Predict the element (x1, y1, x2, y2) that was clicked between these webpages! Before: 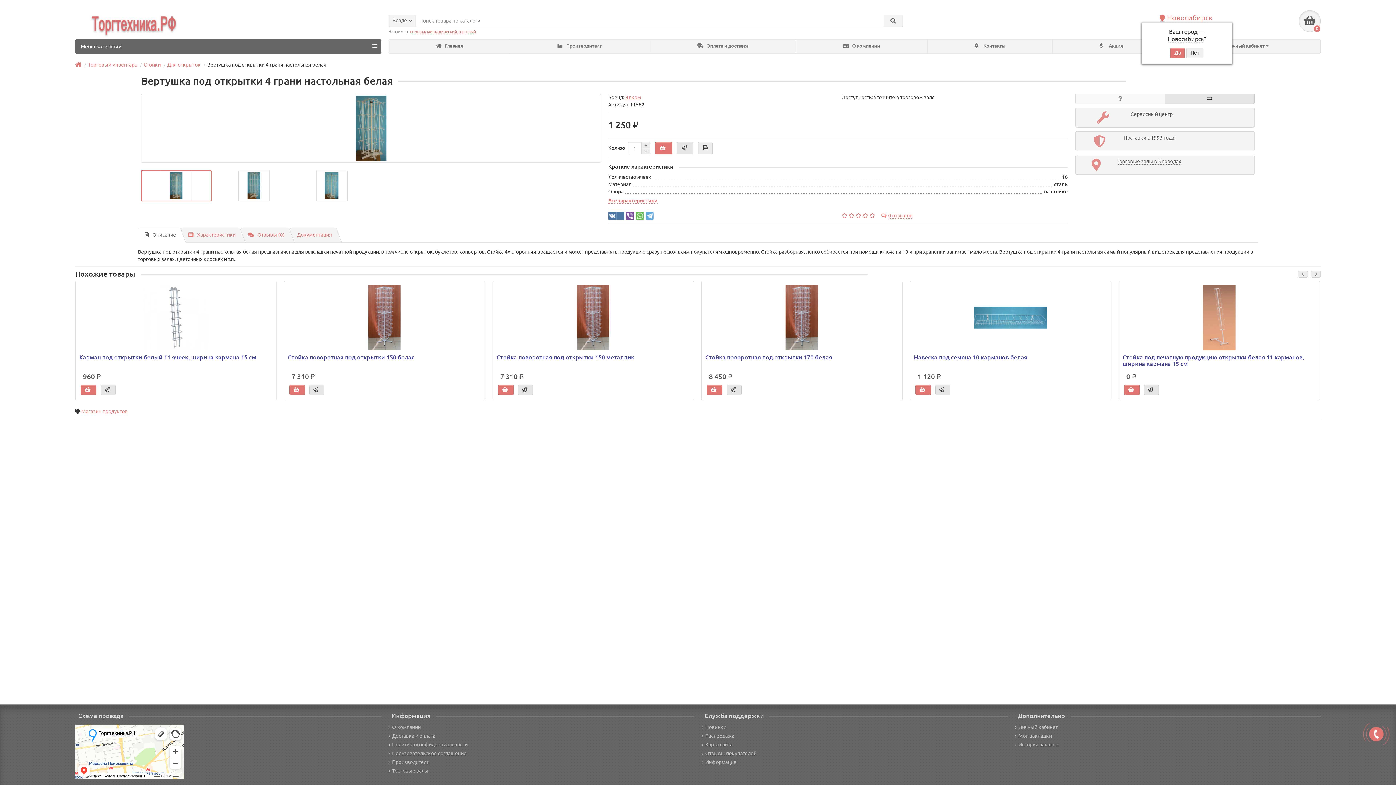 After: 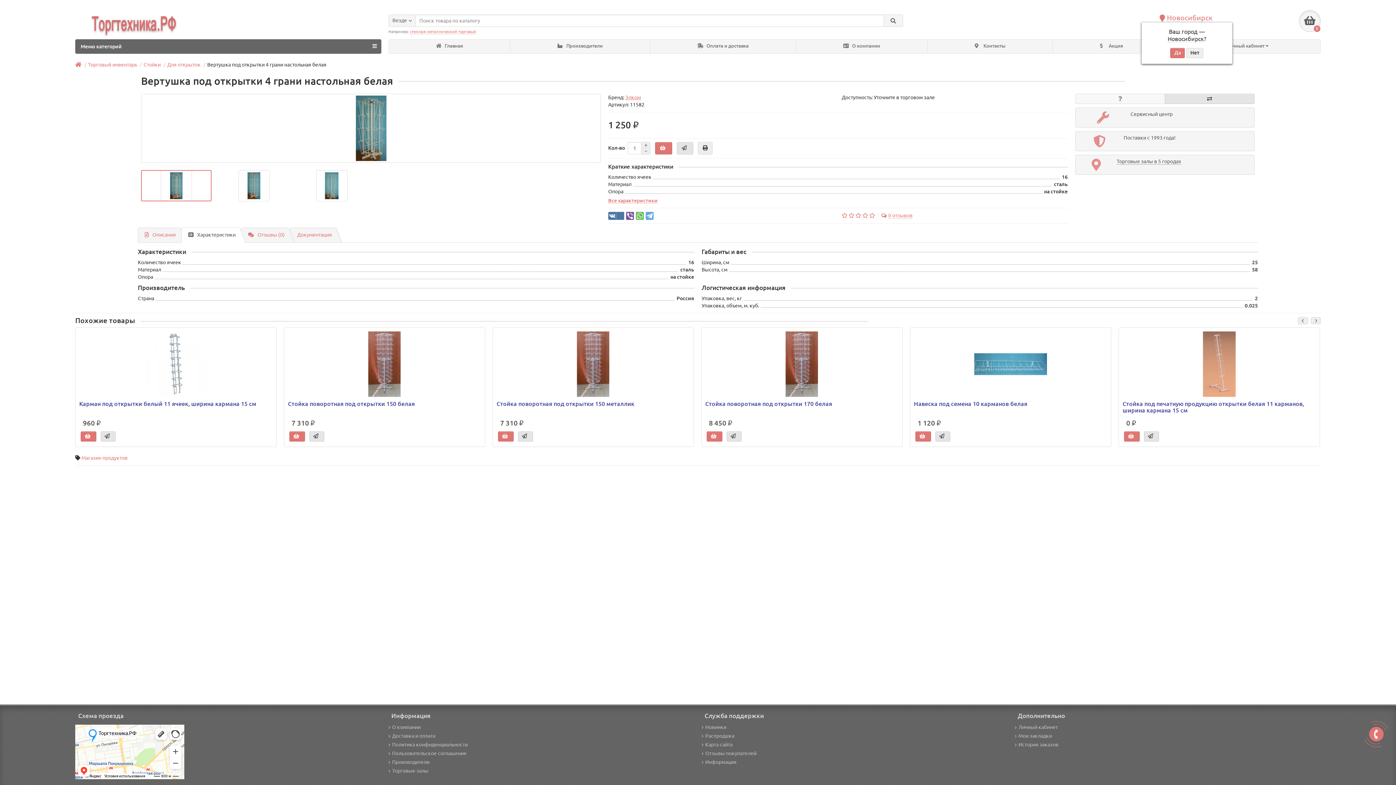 Action: label: Характеристики bbox: (181, 227, 239, 242)